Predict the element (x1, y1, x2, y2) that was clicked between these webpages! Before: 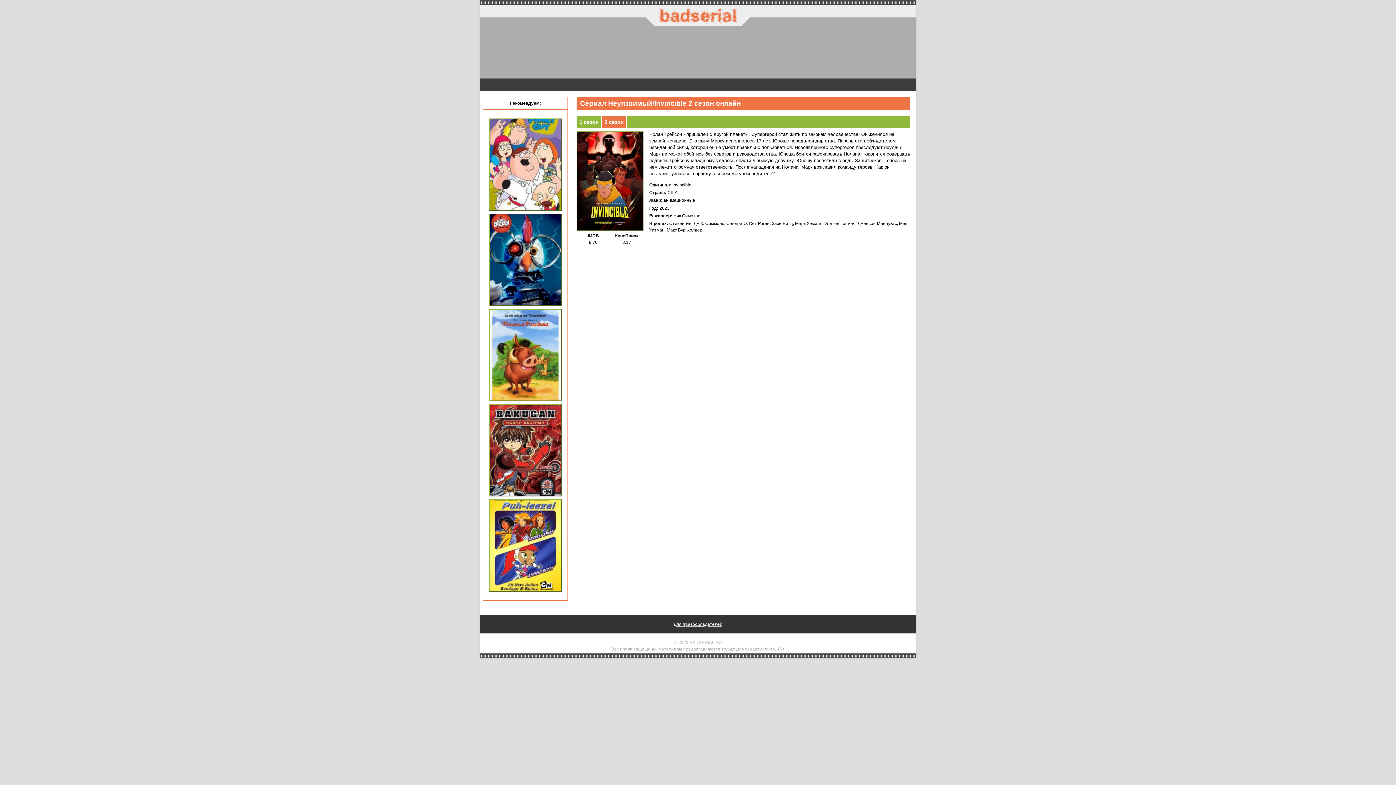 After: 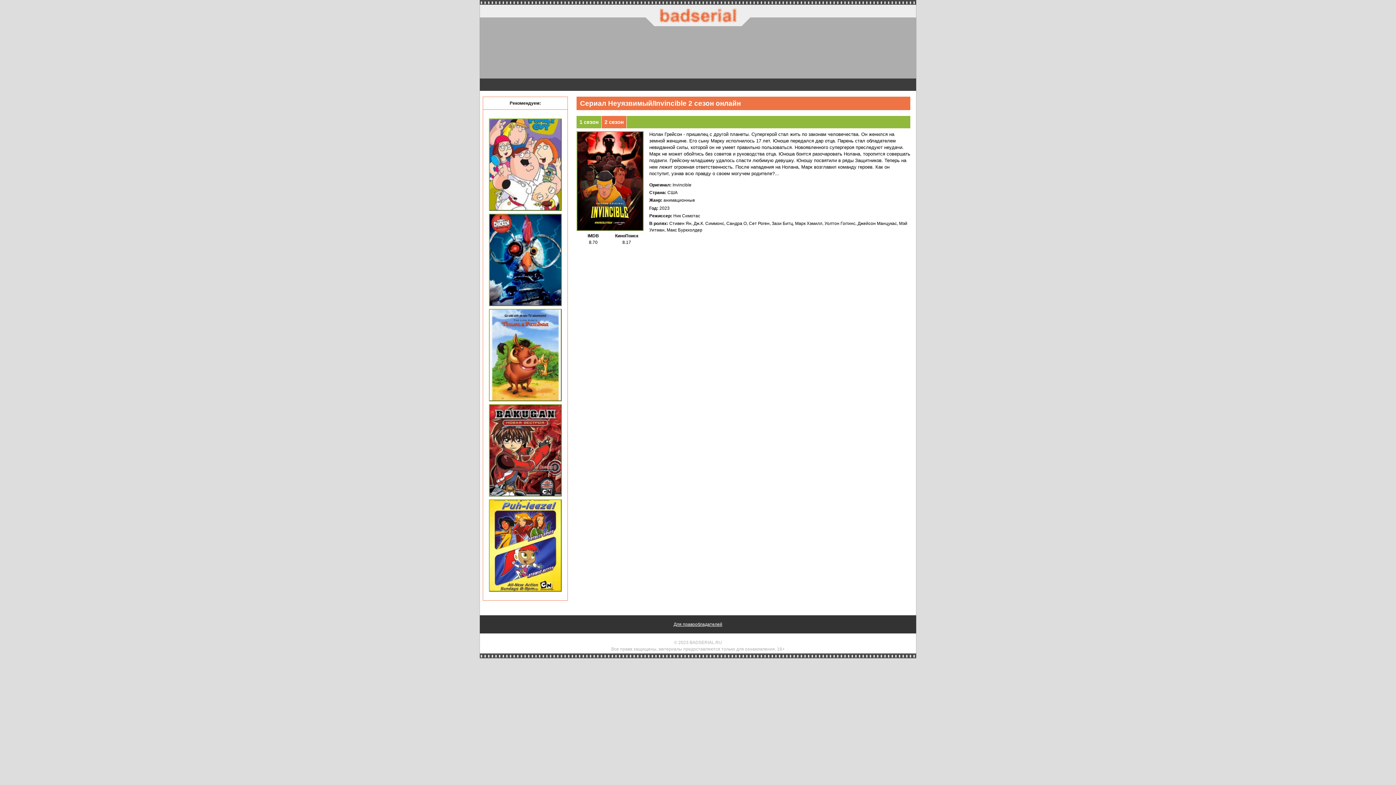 Action: label: 2 сезон bbox: (604, 119, 623, 125)